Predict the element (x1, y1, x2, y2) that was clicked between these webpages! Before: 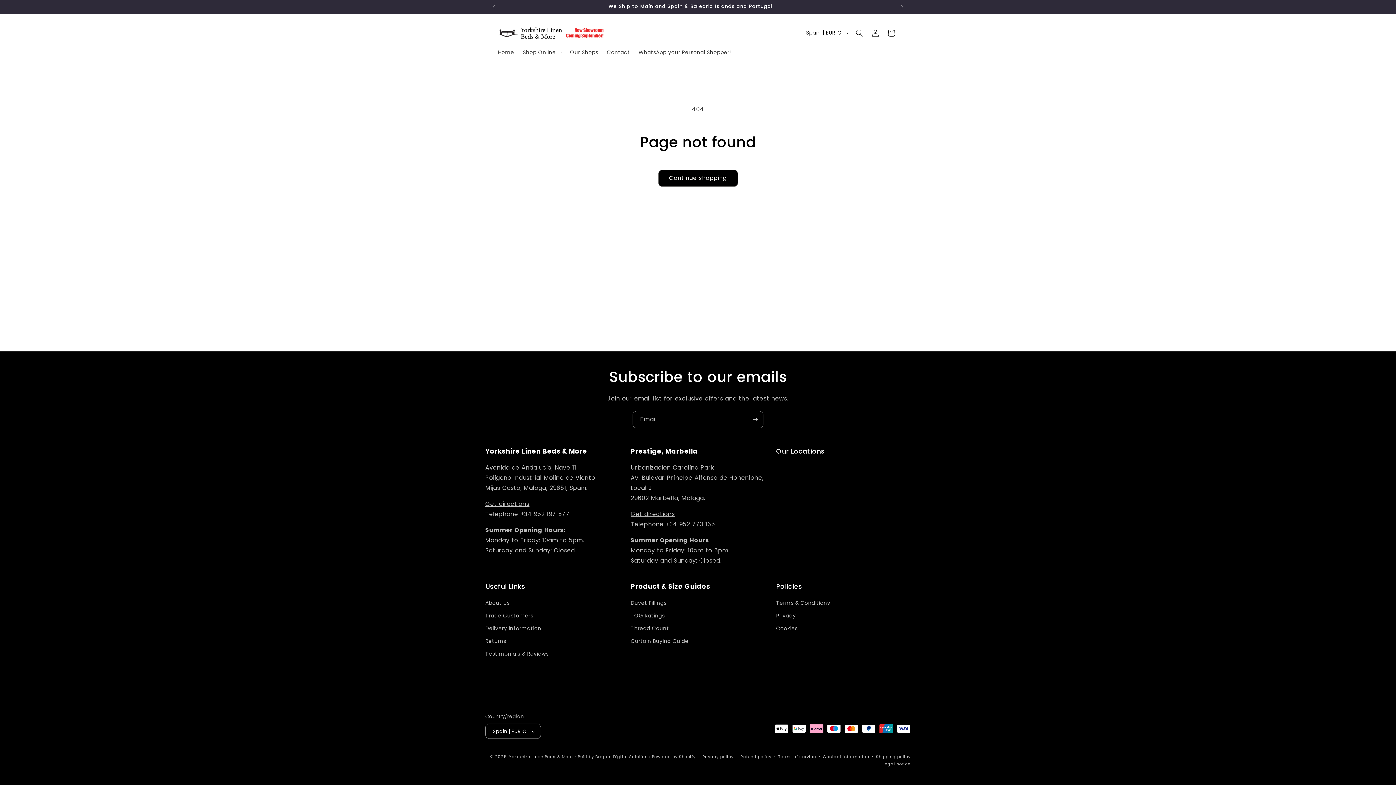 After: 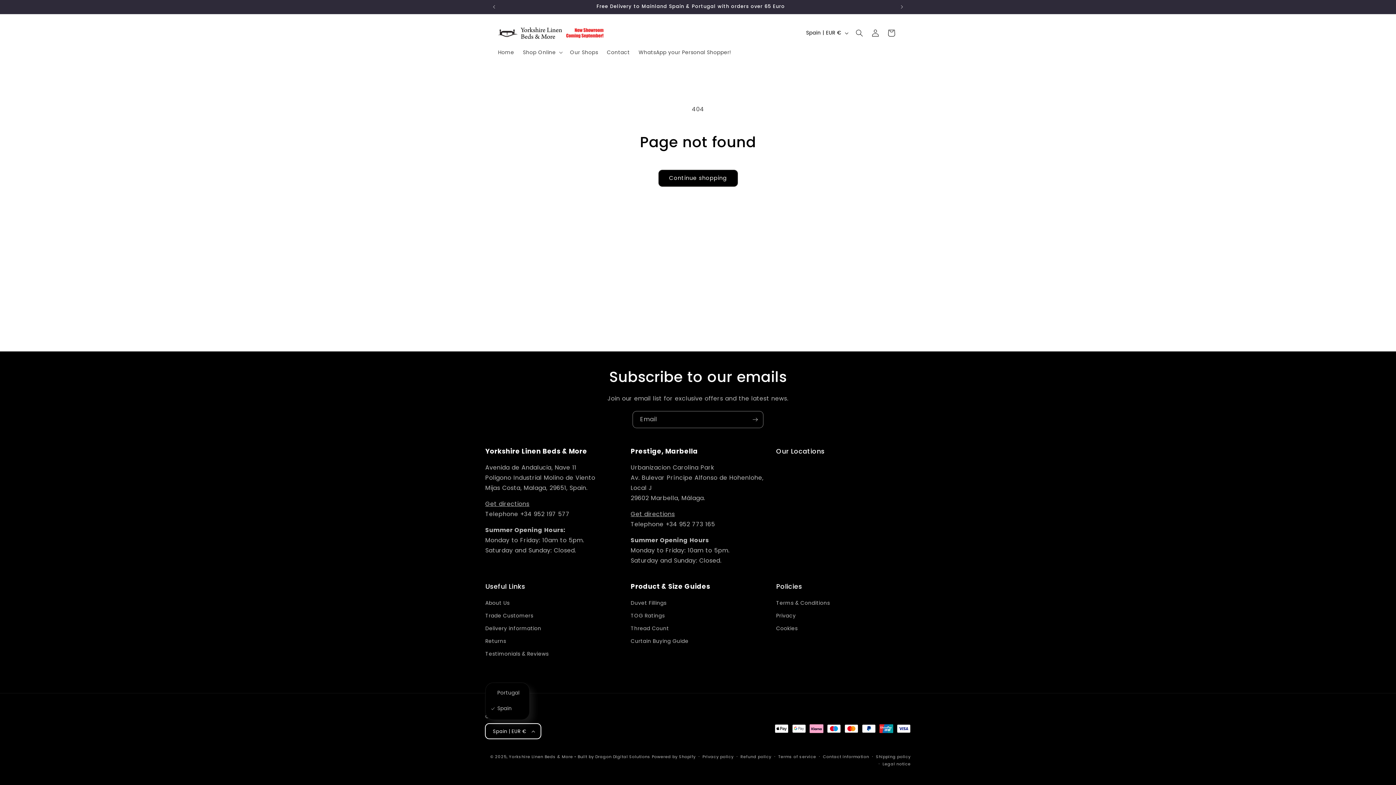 Action: label: Spain | EUR € bbox: (485, 724, 541, 739)